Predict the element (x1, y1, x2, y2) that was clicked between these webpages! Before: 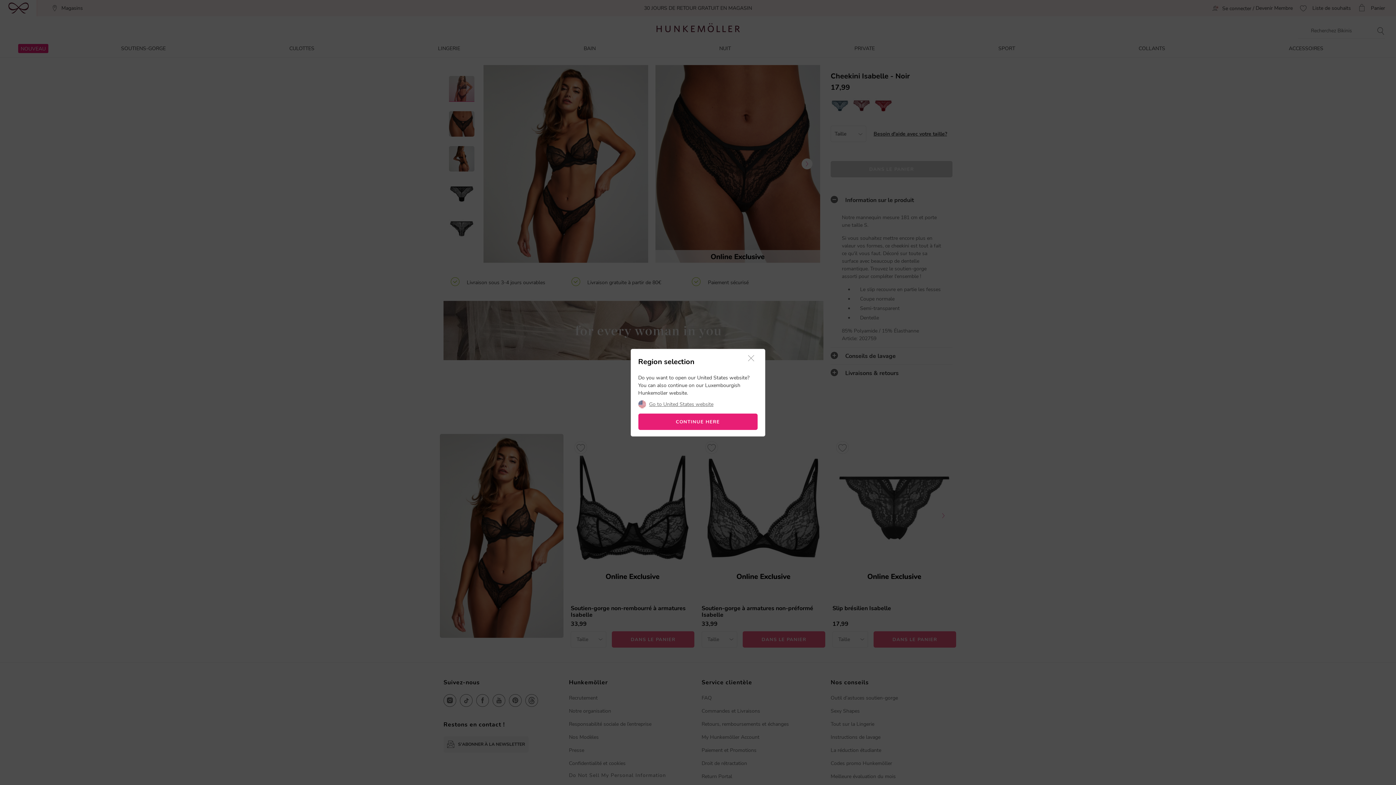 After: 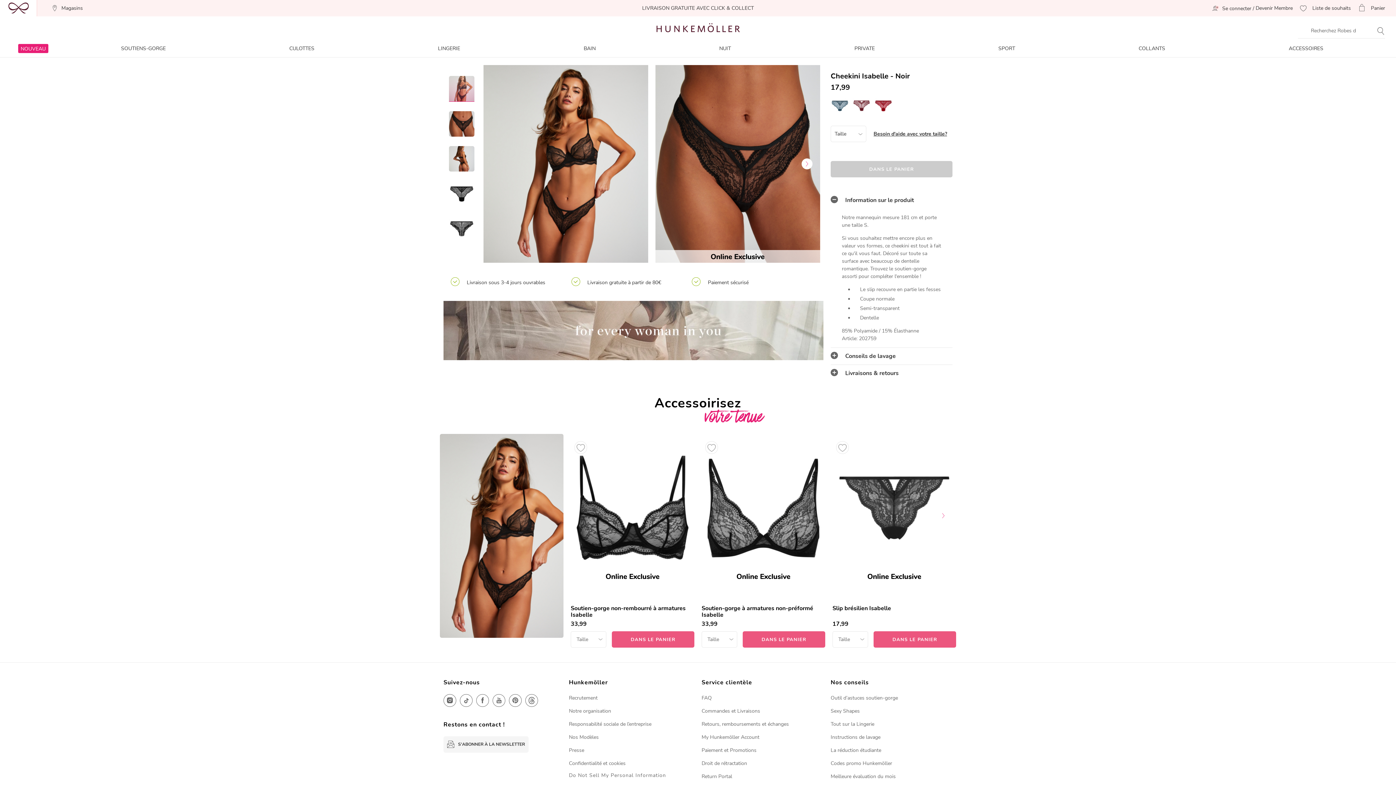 Action: label: CONTINUE HERE bbox: (638, 413, 757, 430)